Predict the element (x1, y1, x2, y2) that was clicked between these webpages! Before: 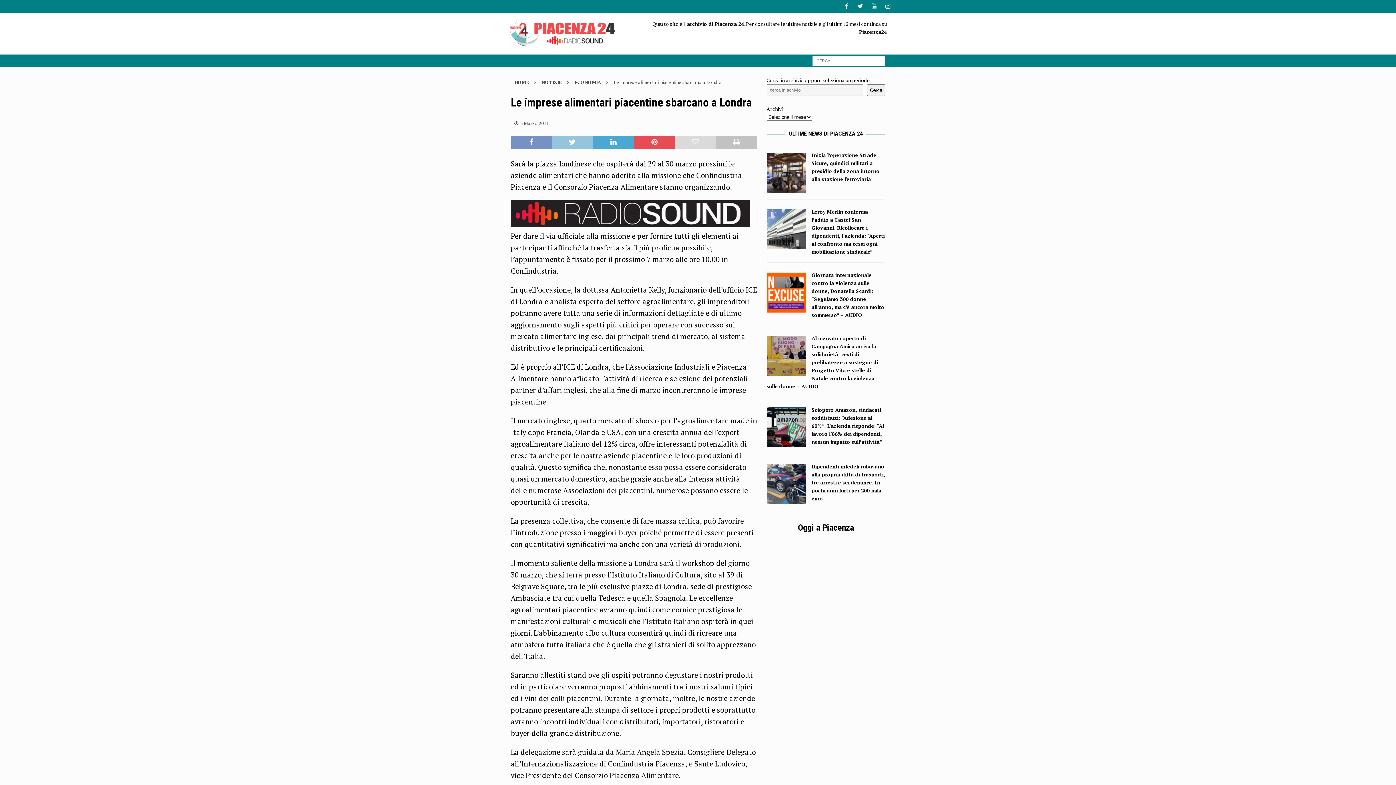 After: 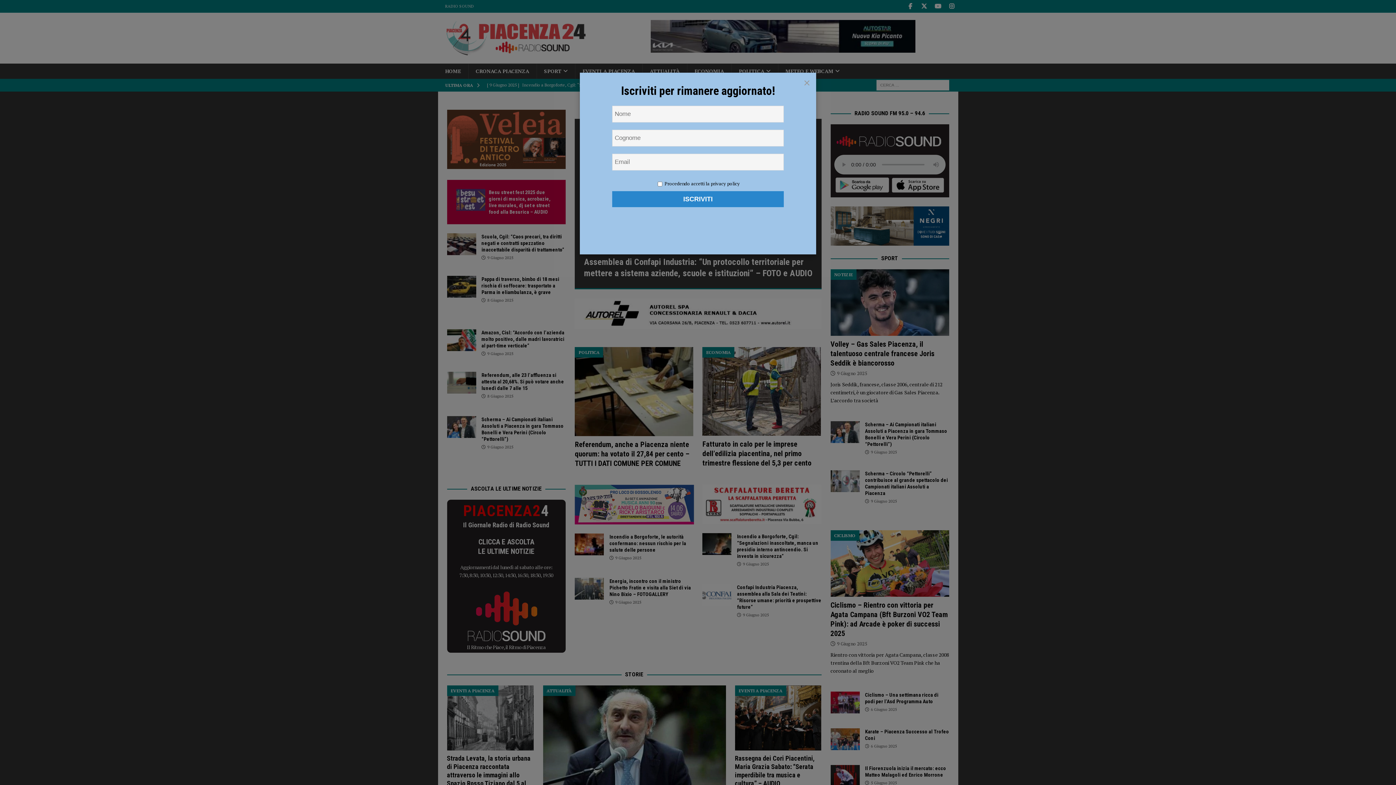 Action: label: Oggi a Piacenza bbox: (798, 522, 854, 533)